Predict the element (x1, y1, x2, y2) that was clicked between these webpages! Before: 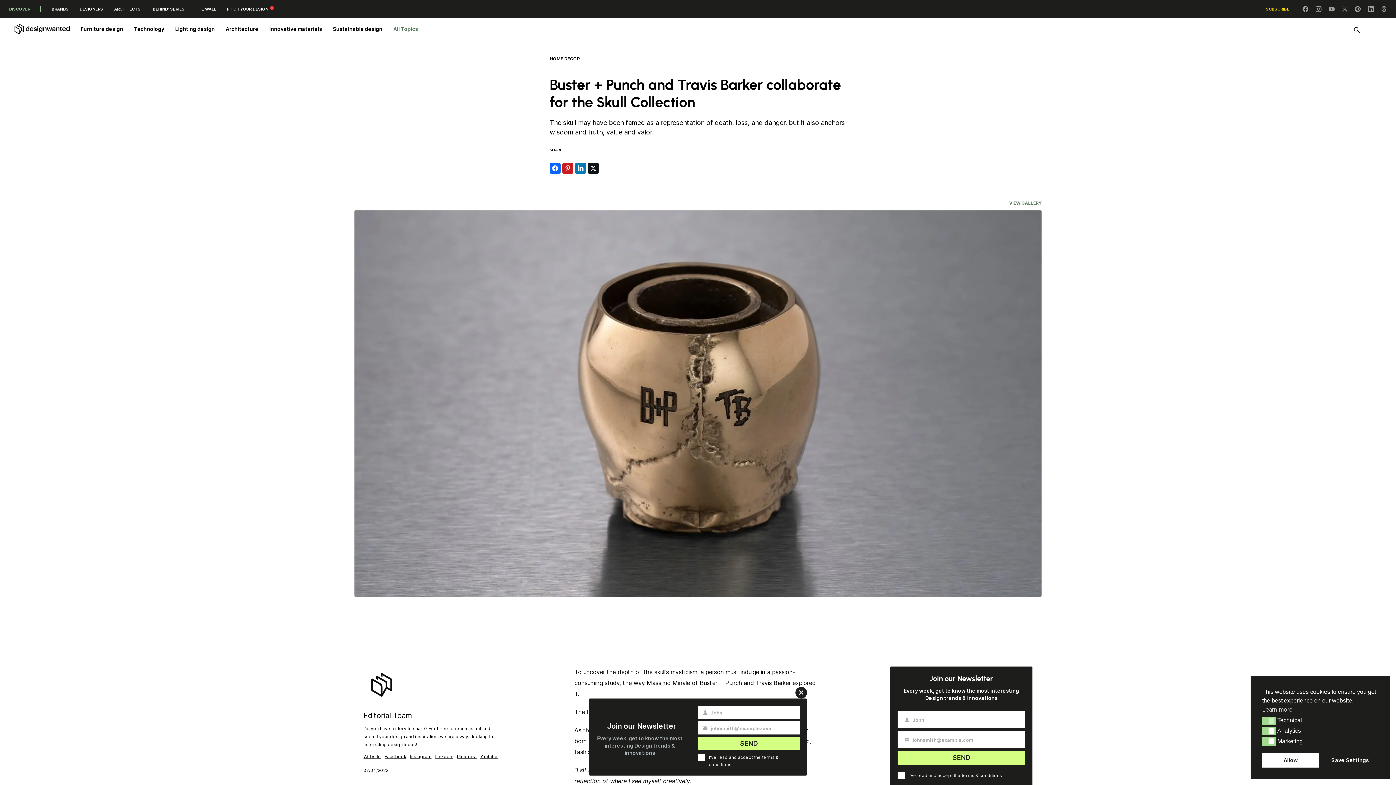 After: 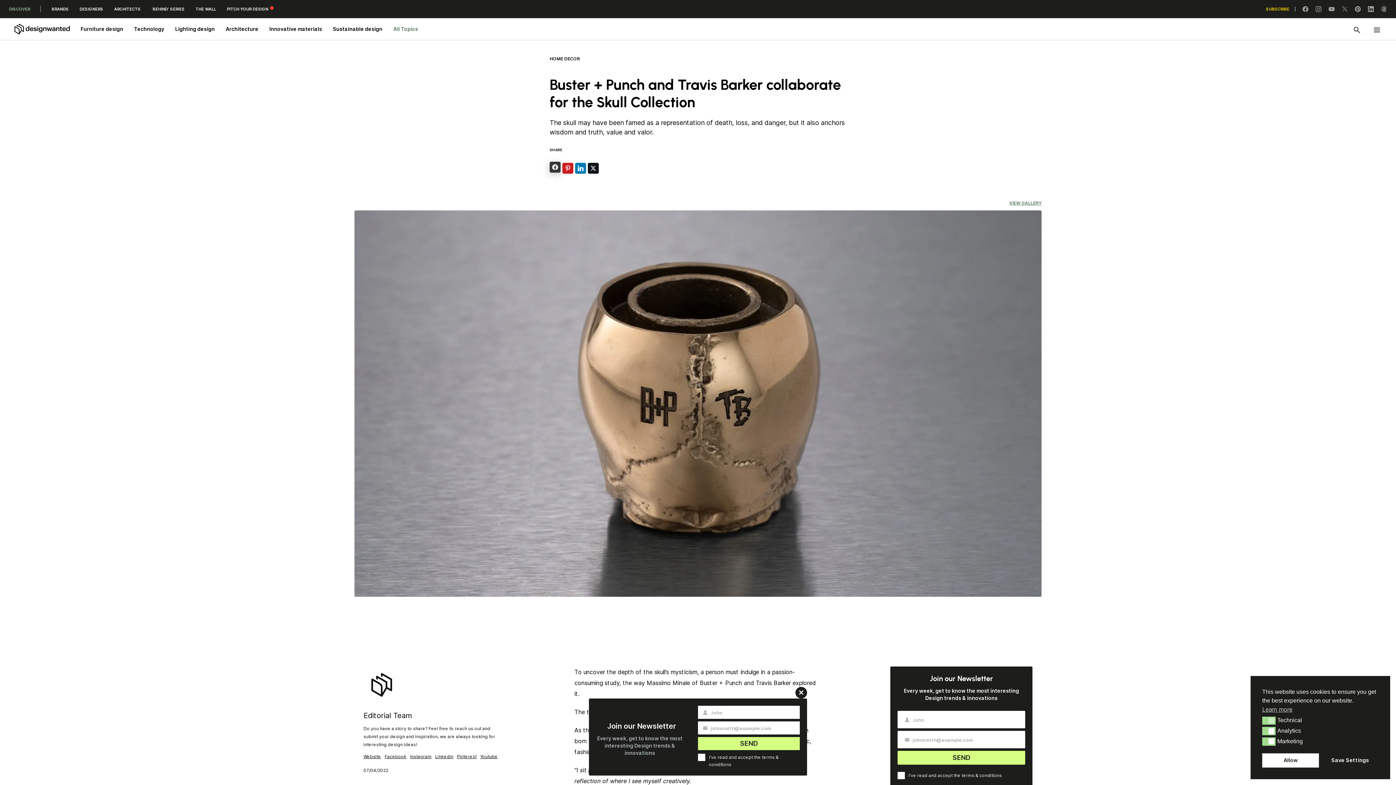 Action: bbox: (549, 162, 560, 173)